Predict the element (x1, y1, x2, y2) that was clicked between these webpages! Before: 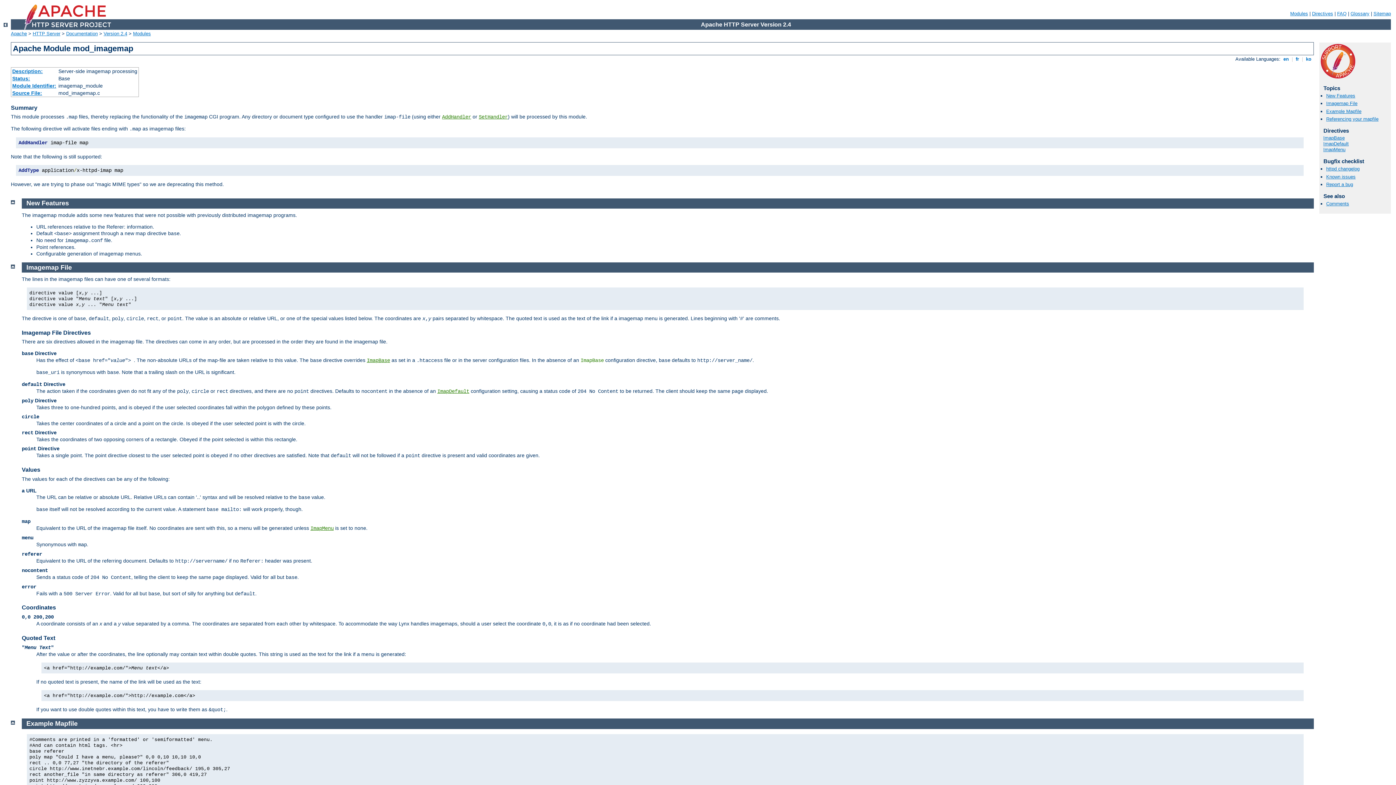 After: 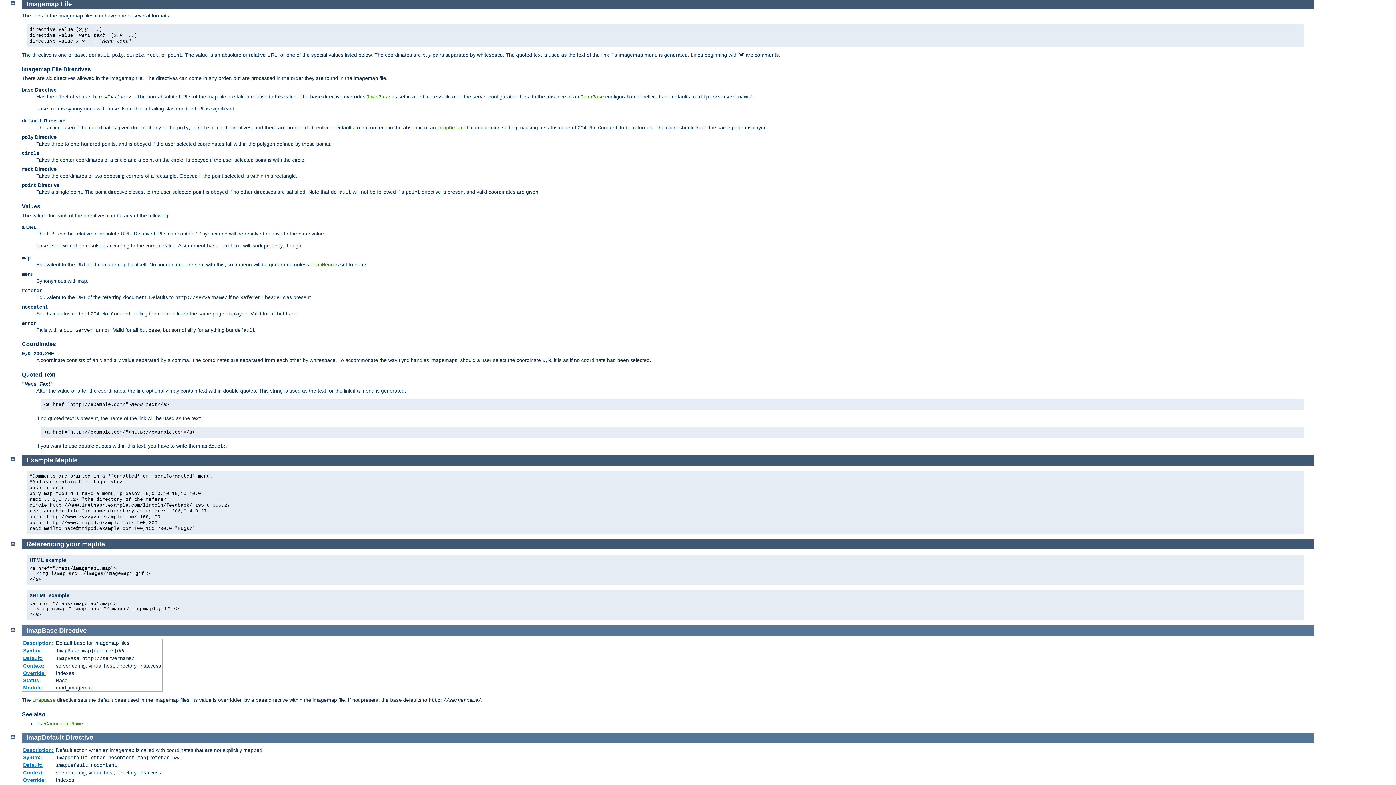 Action: label: Imagemap File bbox: (1326, 100, 1357, 106)